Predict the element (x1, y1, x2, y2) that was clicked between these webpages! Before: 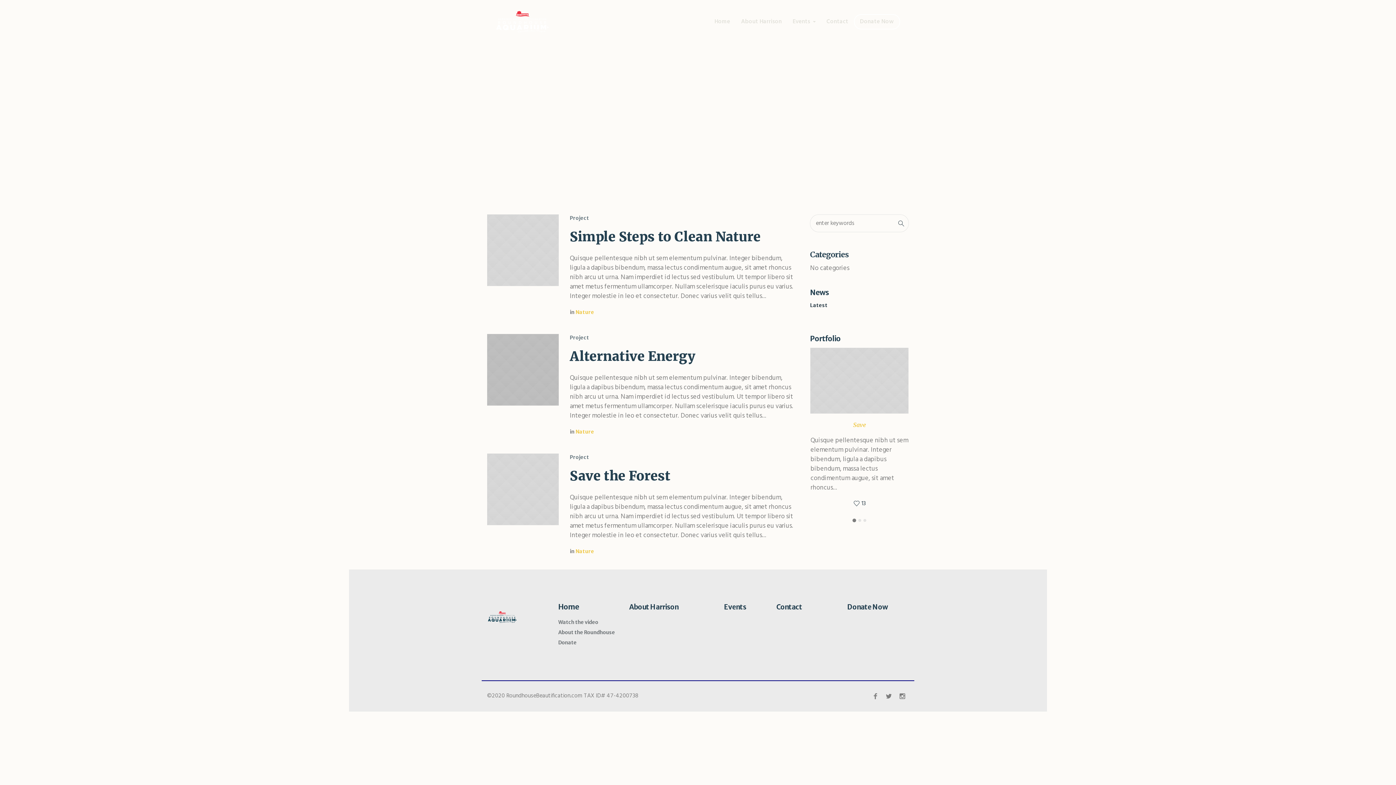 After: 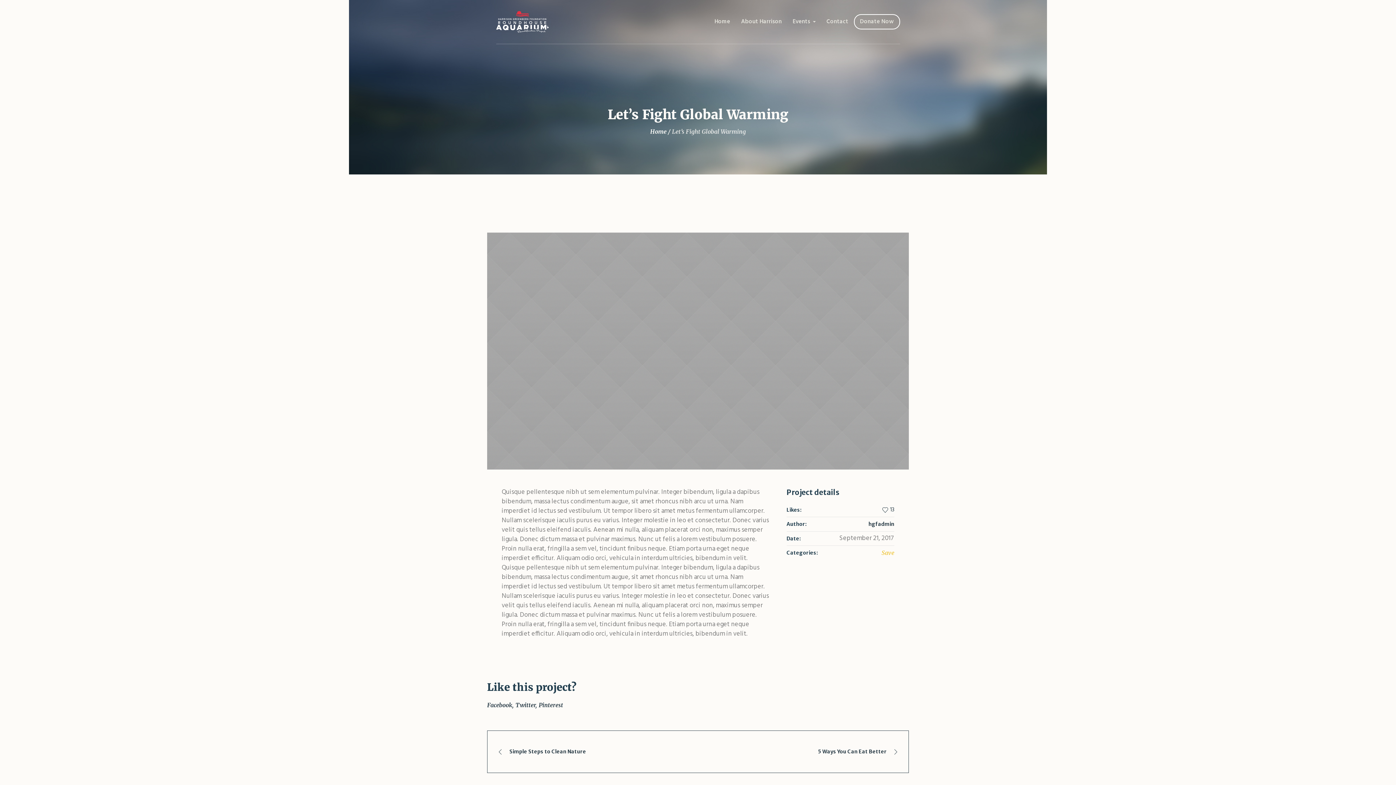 Action: bbox: (819, 399, 875, 416) label: Let’s Fight Global Warming